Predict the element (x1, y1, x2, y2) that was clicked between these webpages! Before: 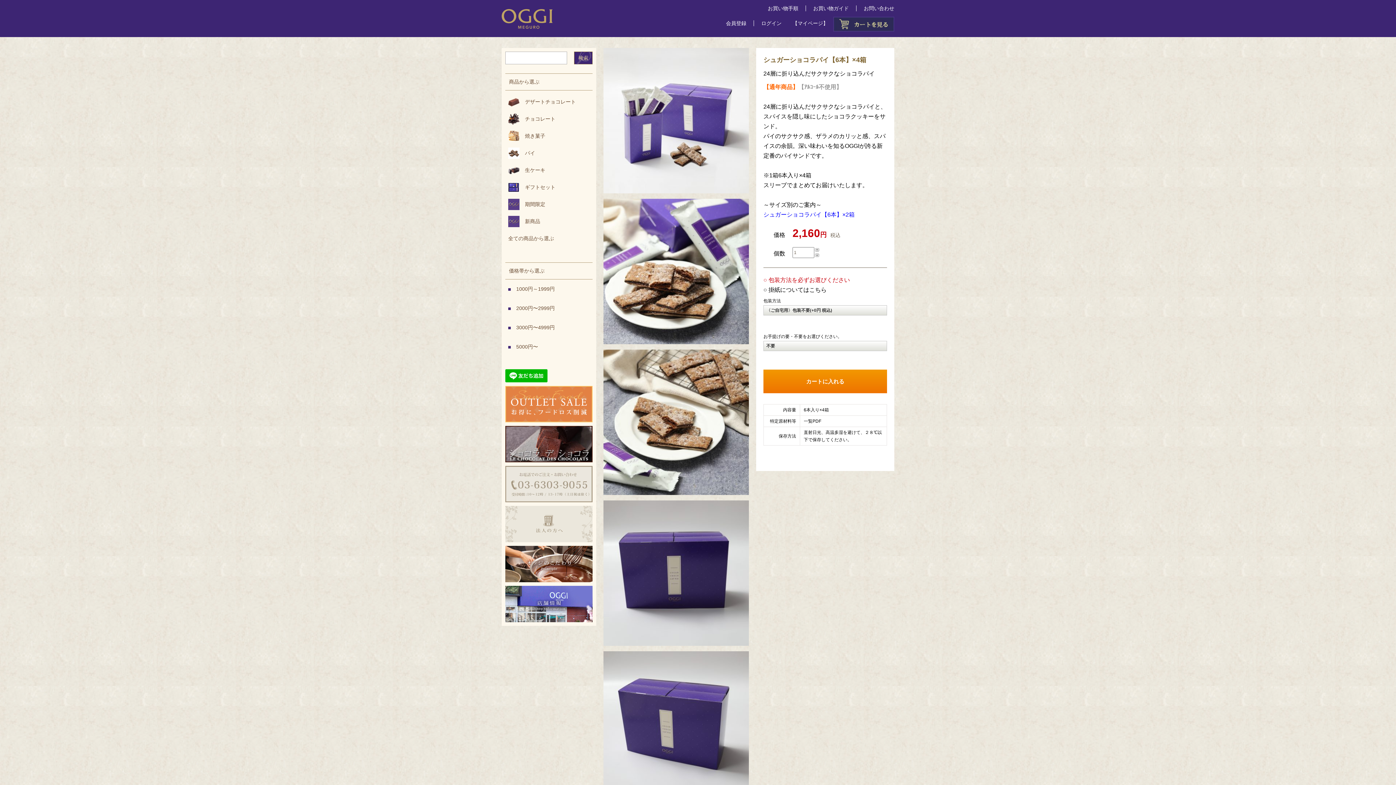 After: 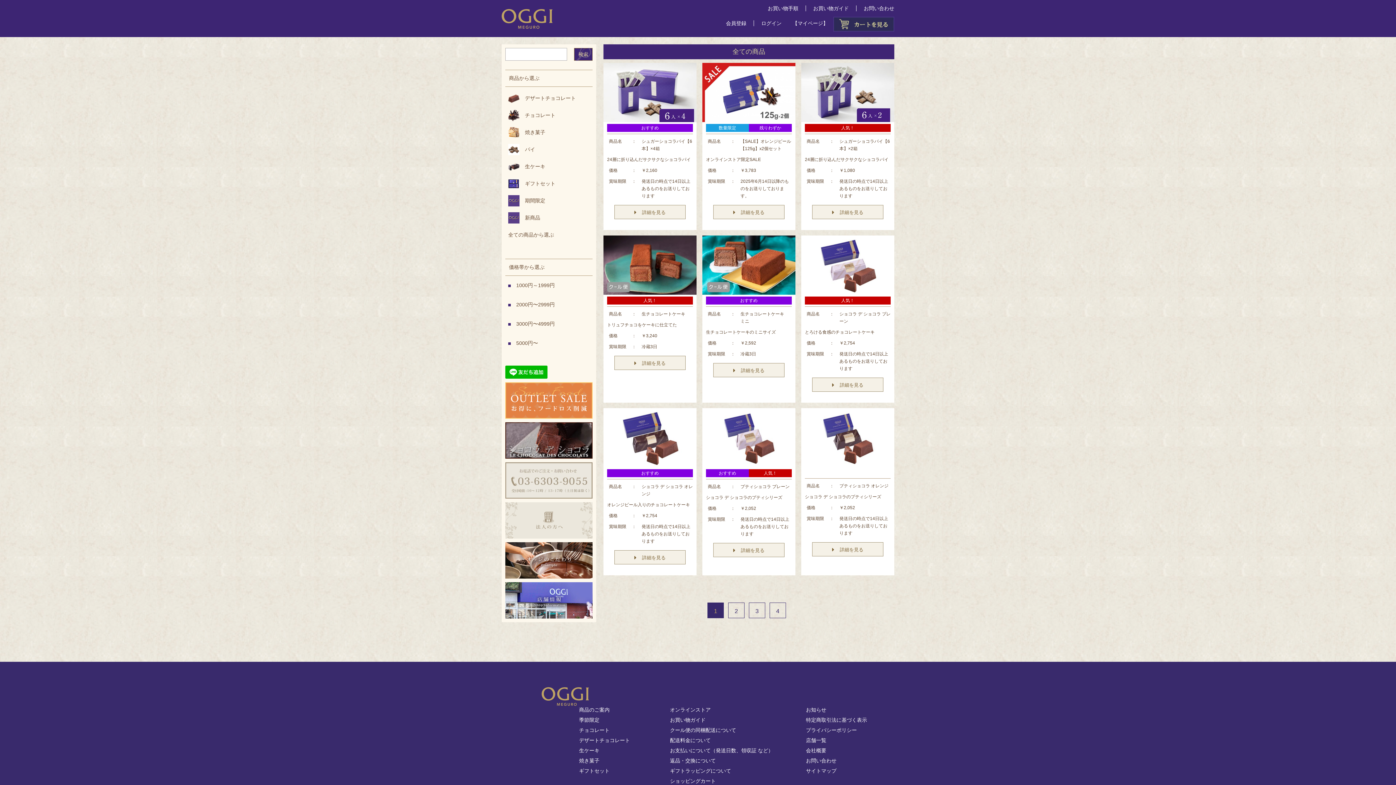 Action: label: 全ての商品から選ぶ bbox: (508, 232, 592, 244)